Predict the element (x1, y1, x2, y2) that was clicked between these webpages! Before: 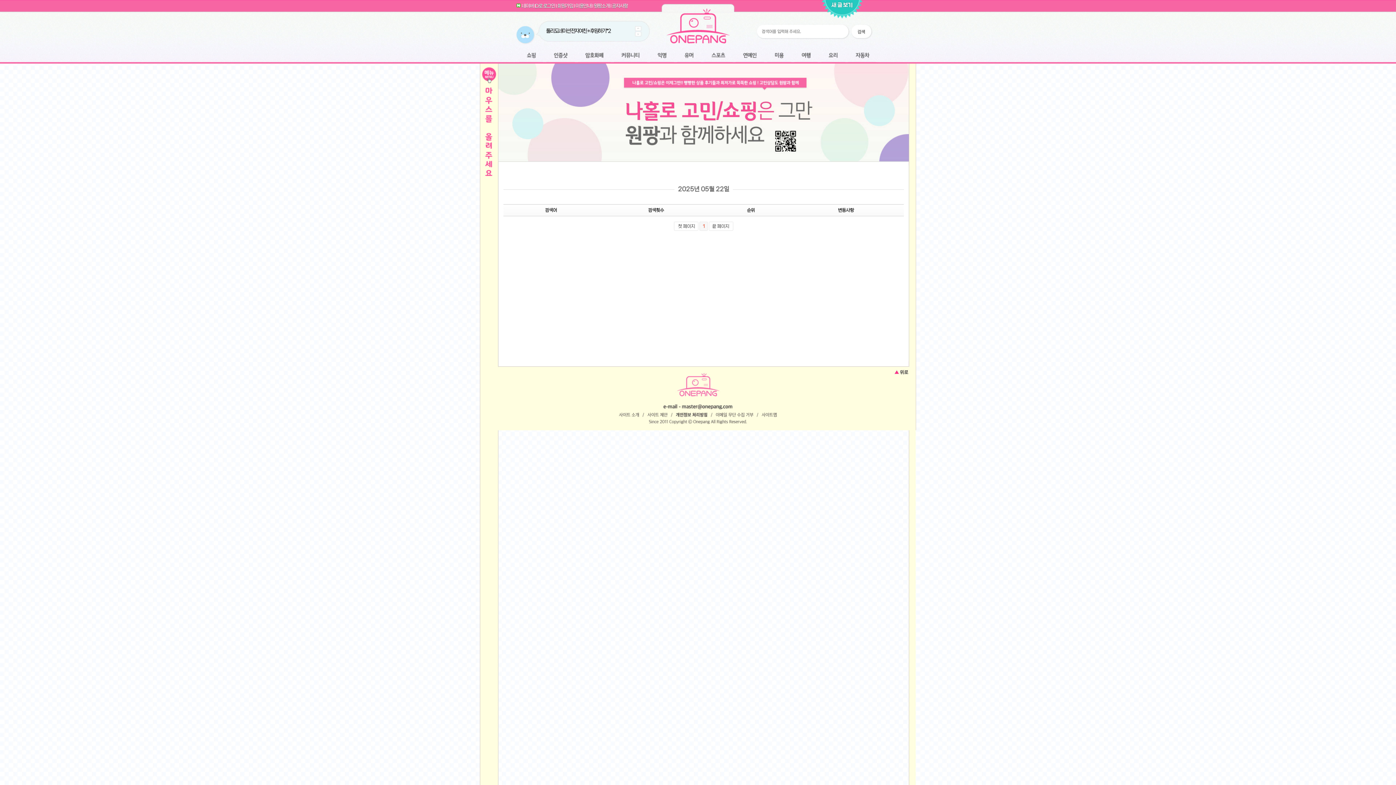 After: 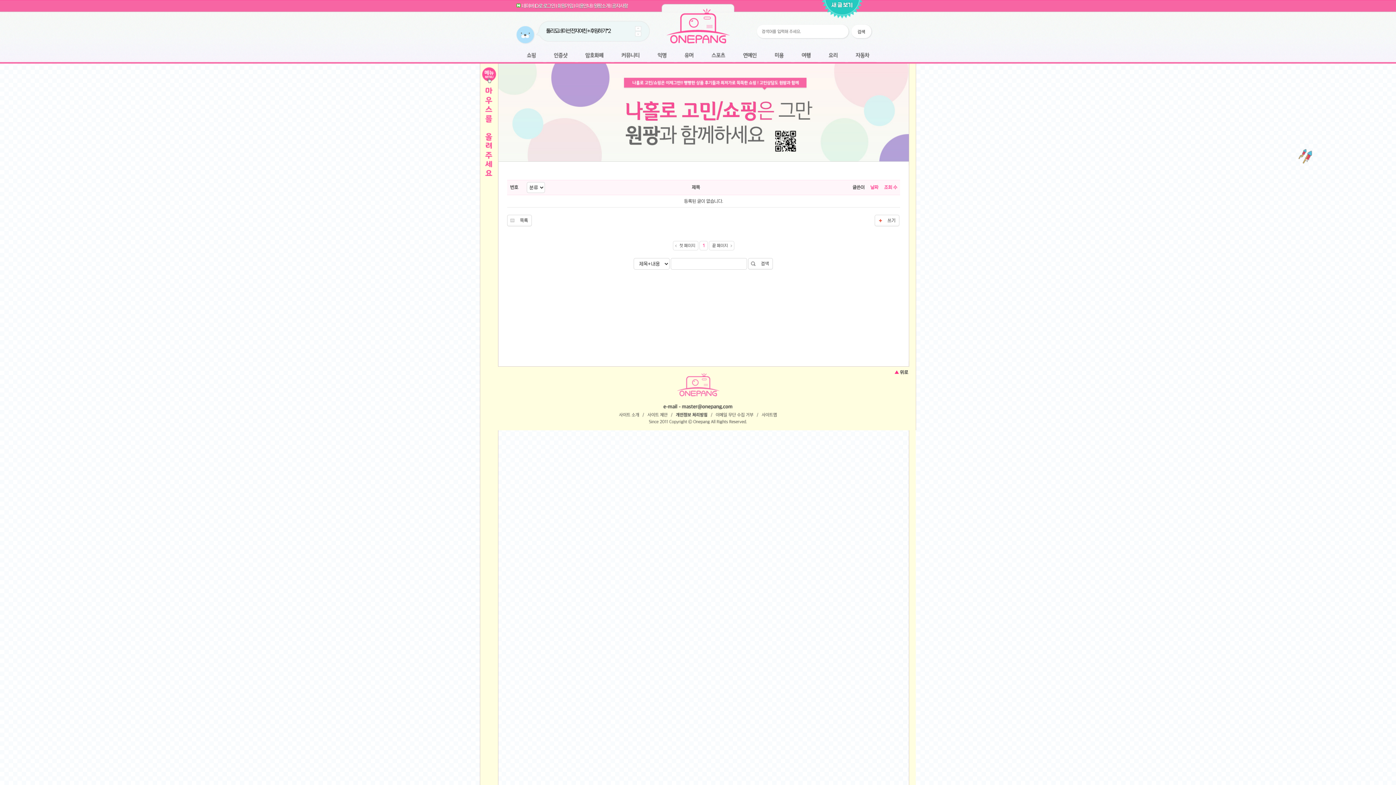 Action: label: 미용 bbox: (767, 48, 791, 63)